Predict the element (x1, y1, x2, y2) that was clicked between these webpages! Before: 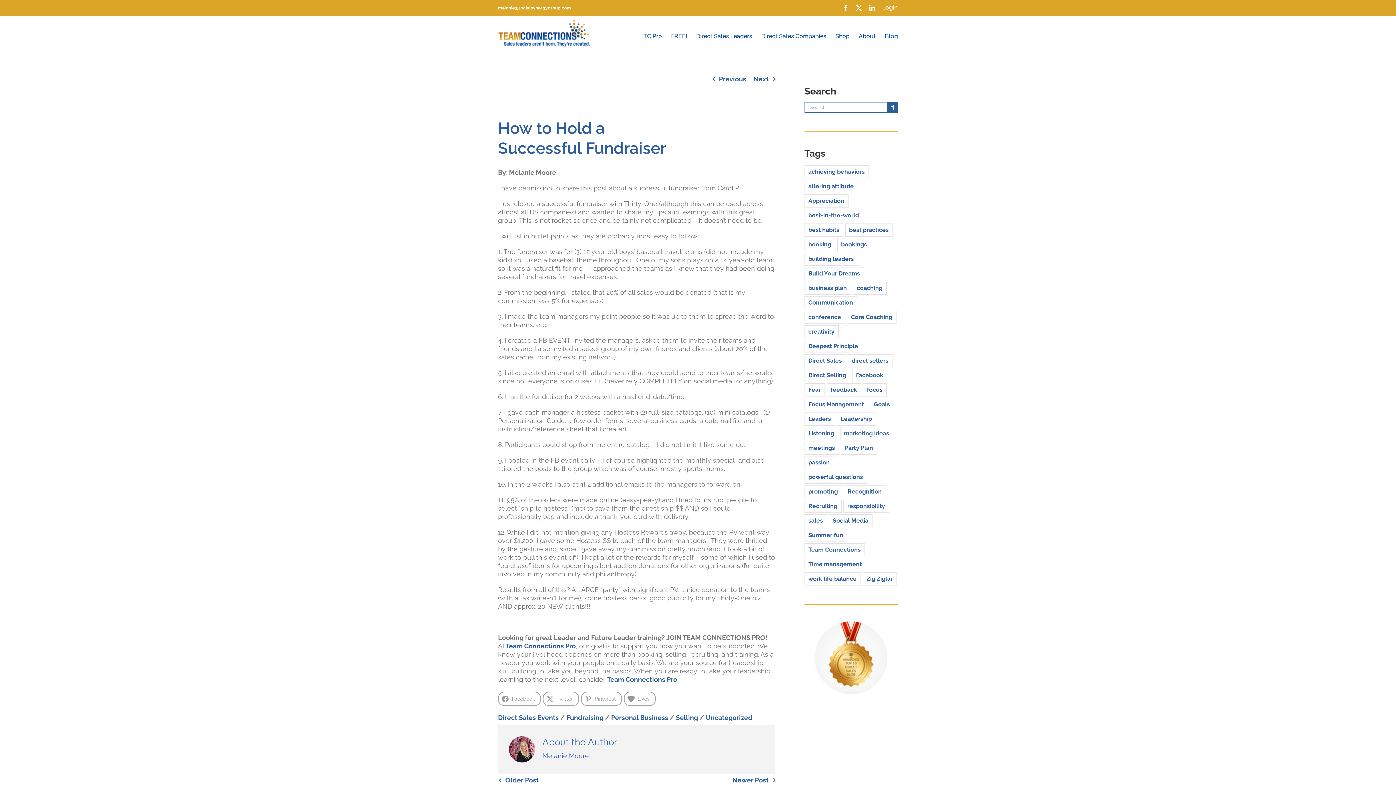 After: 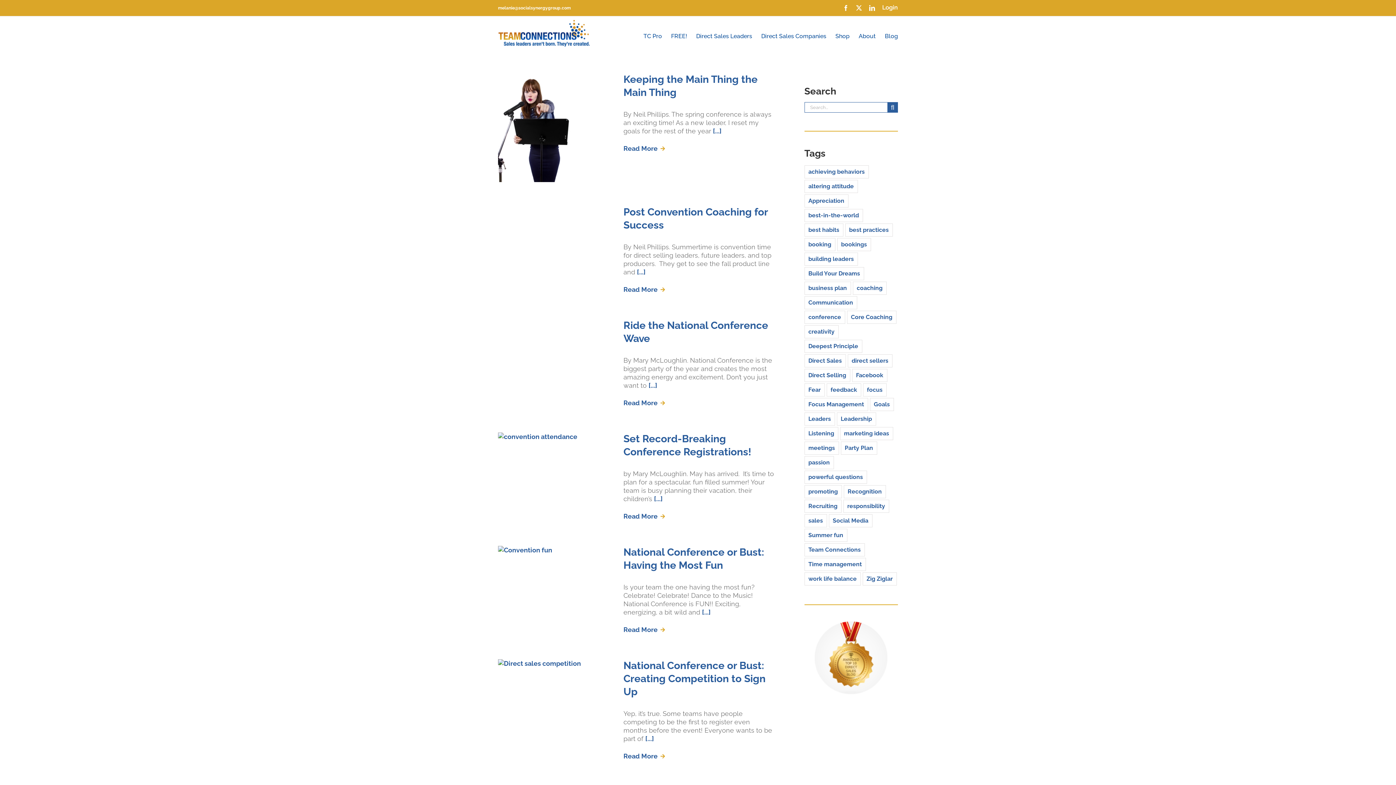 Action: label: conference (8 items) bbox: (804, 310, 845, 323)